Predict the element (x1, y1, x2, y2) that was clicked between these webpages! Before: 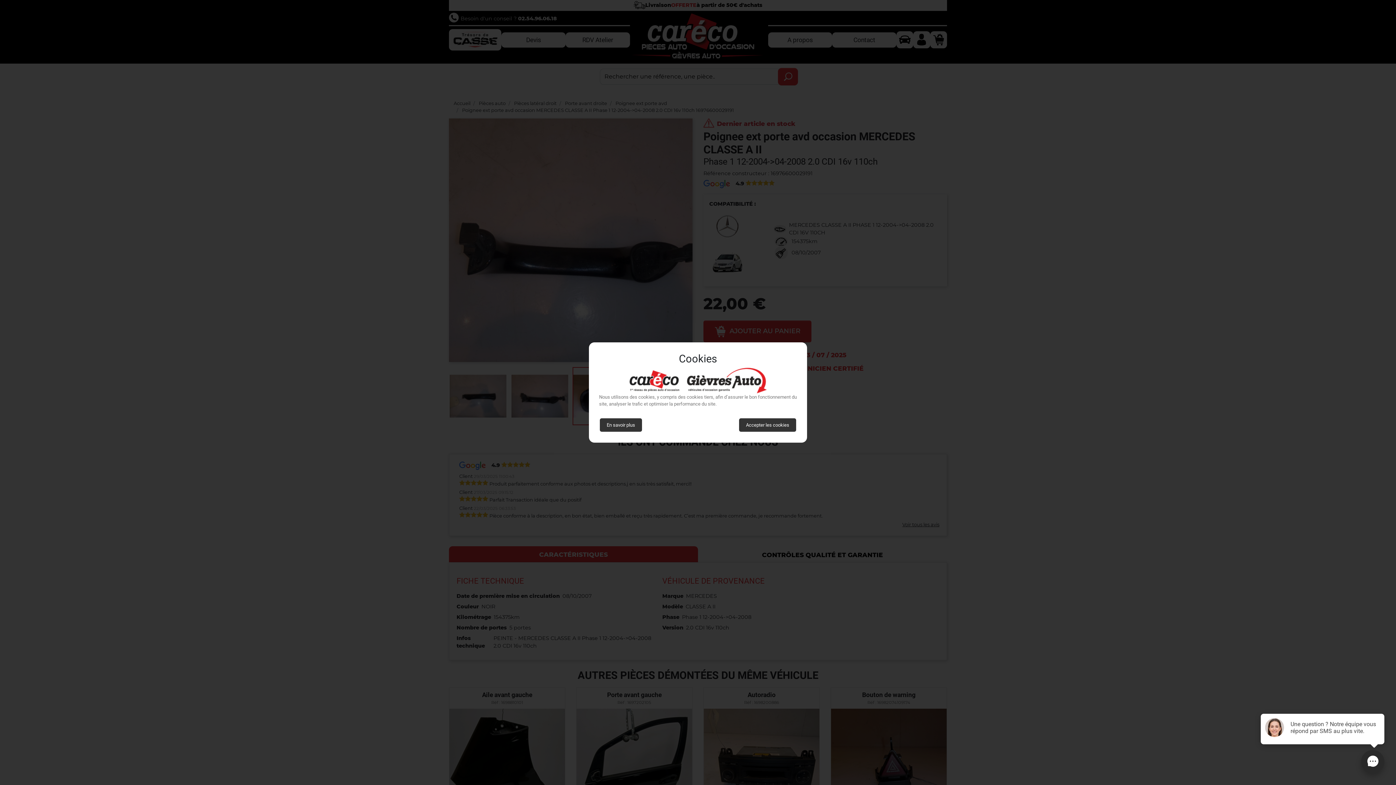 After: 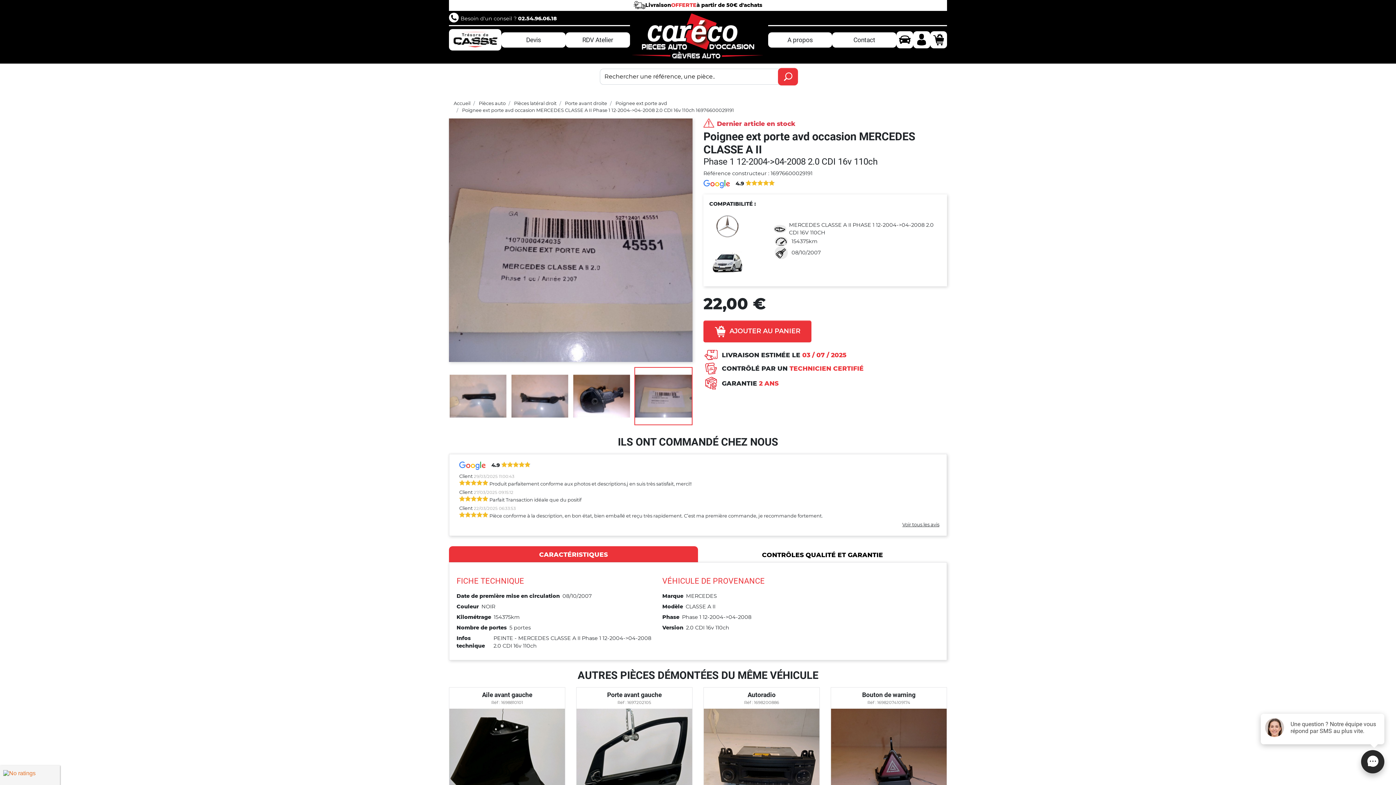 Action: bbox: (739, 418, 796, 432) label: Accepter les cookies